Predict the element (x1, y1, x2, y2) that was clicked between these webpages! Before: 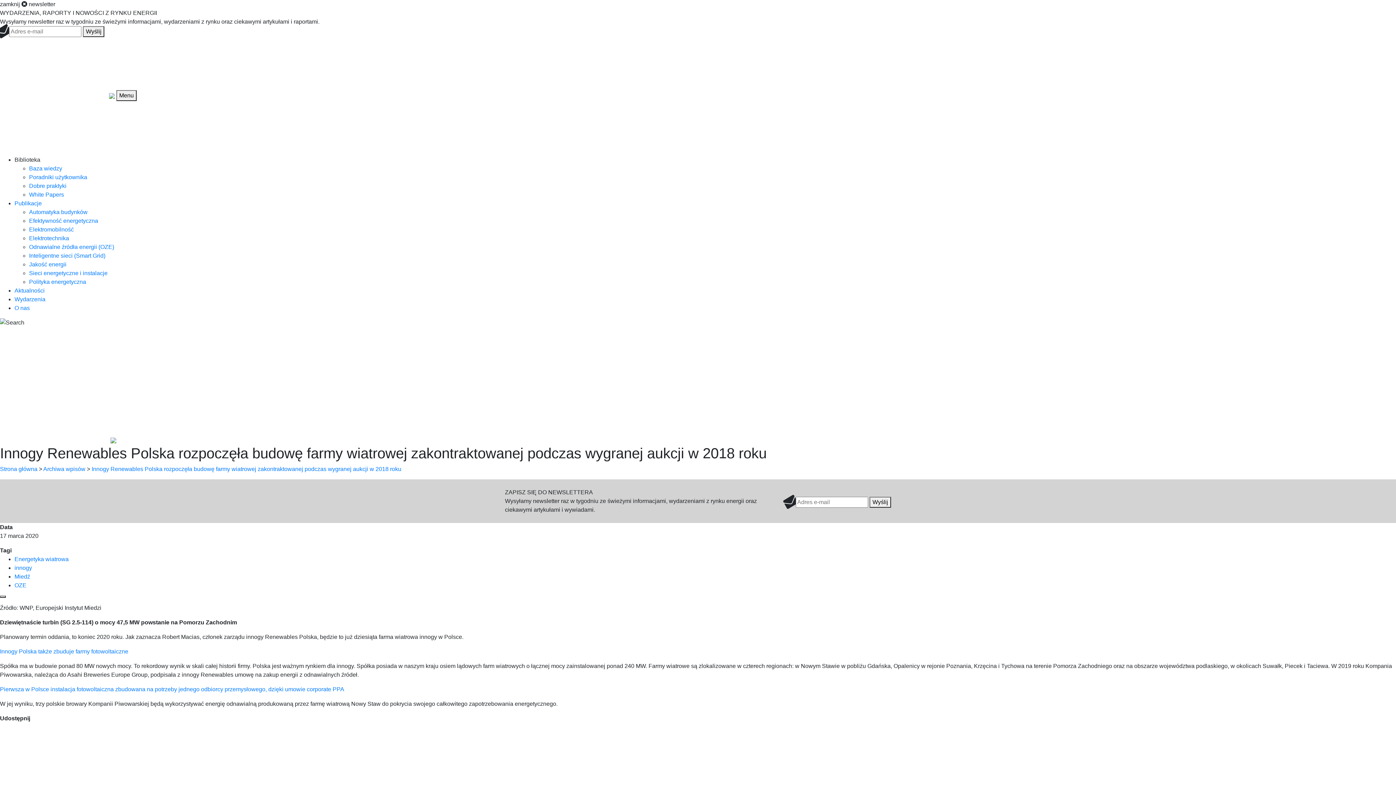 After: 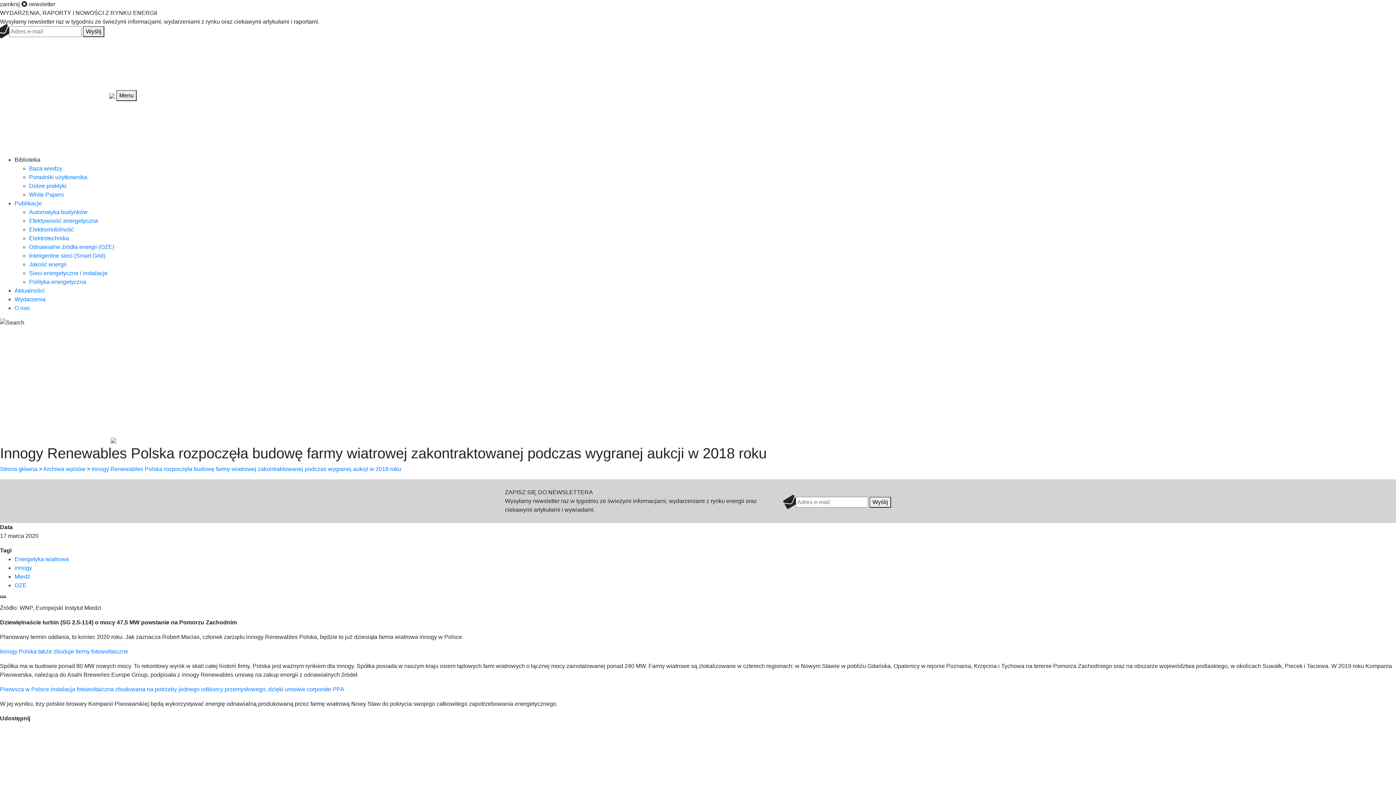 Action: bbox: (14, 772, 123, 778)